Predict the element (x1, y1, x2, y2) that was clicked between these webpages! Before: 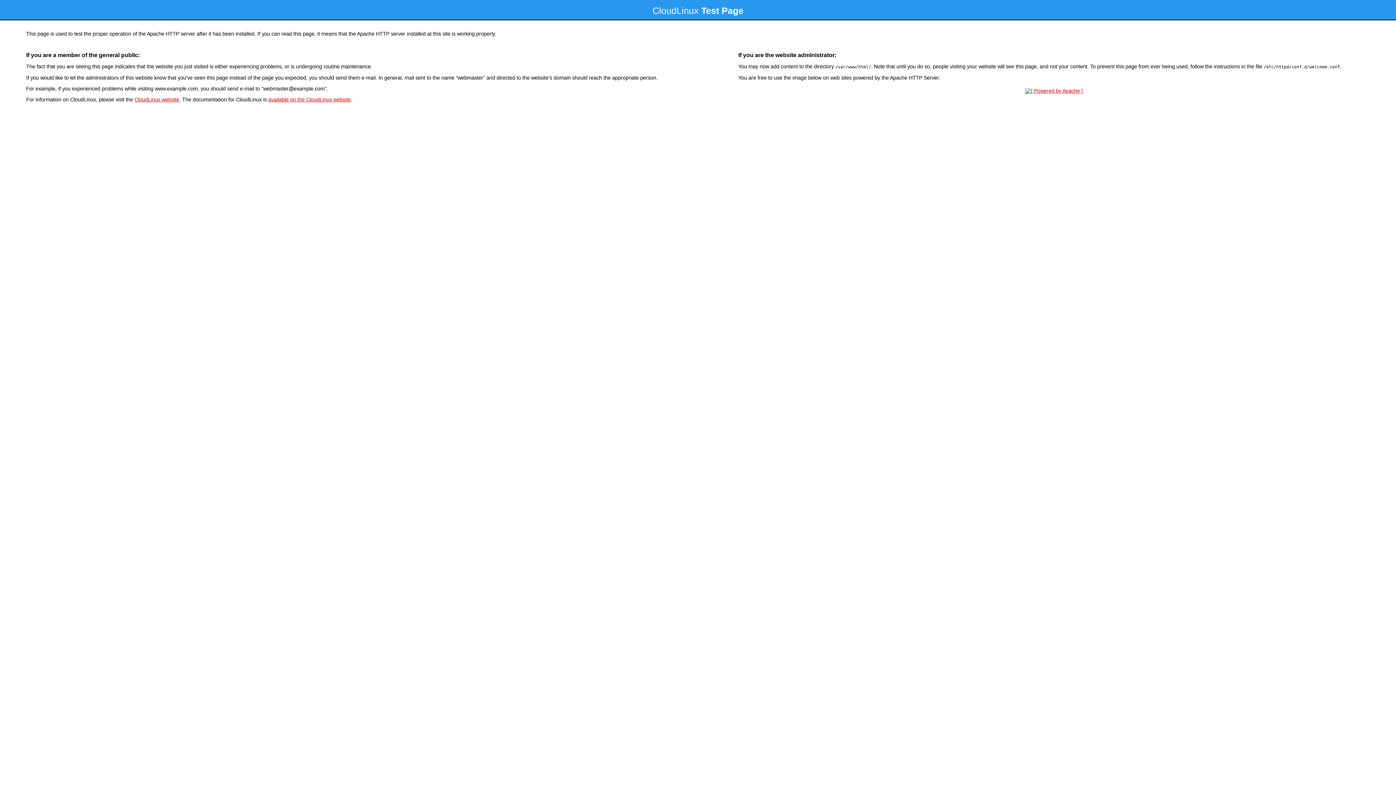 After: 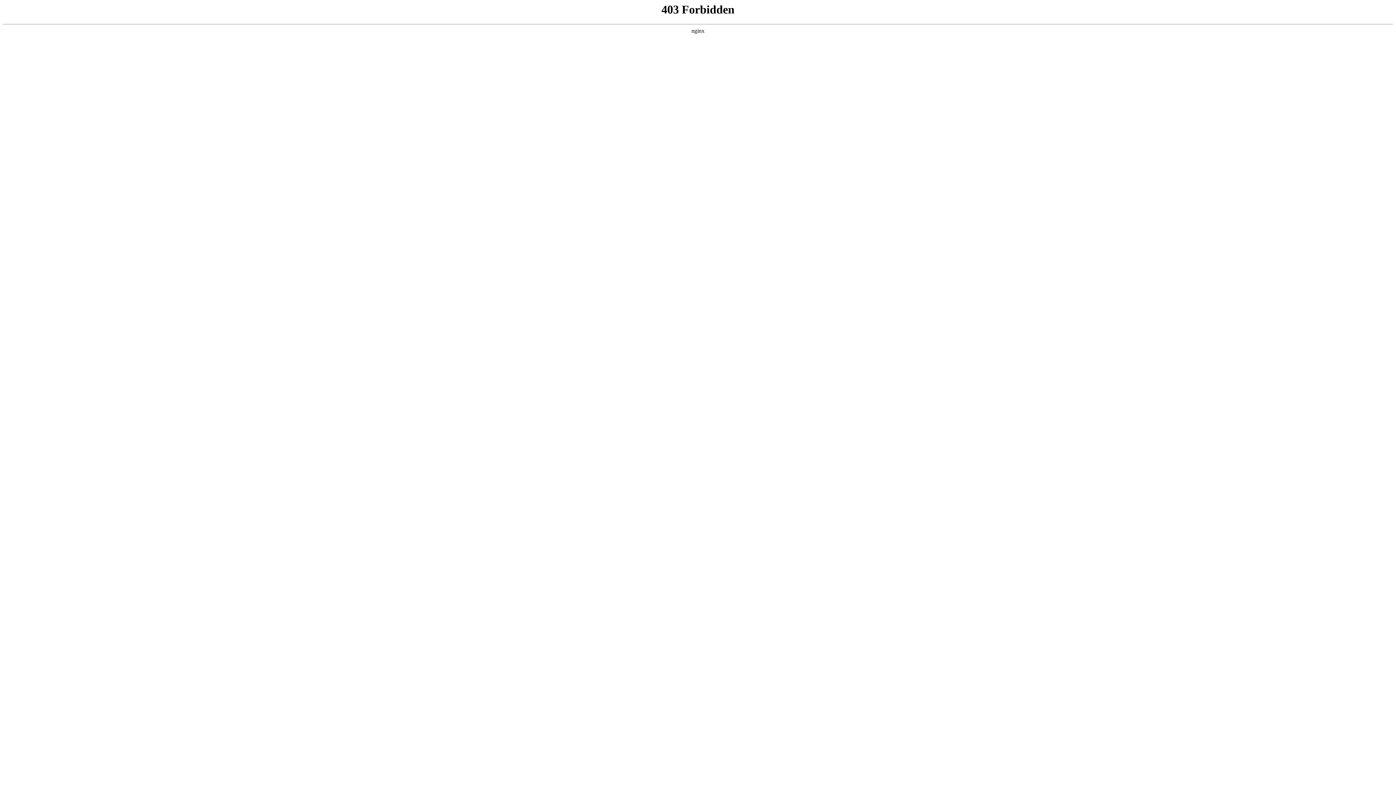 Action: label: CloudLinux website bbox: (134, 96, 179, 102)